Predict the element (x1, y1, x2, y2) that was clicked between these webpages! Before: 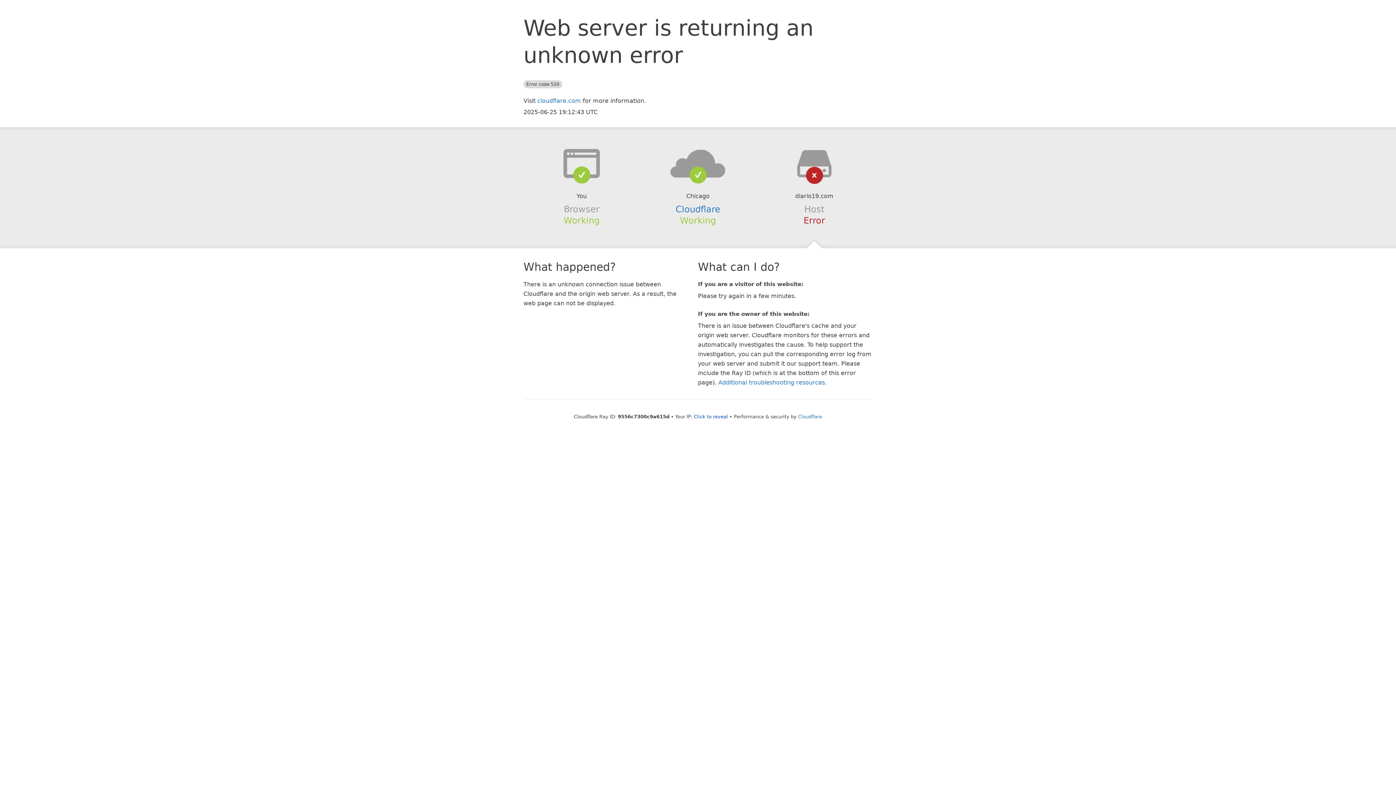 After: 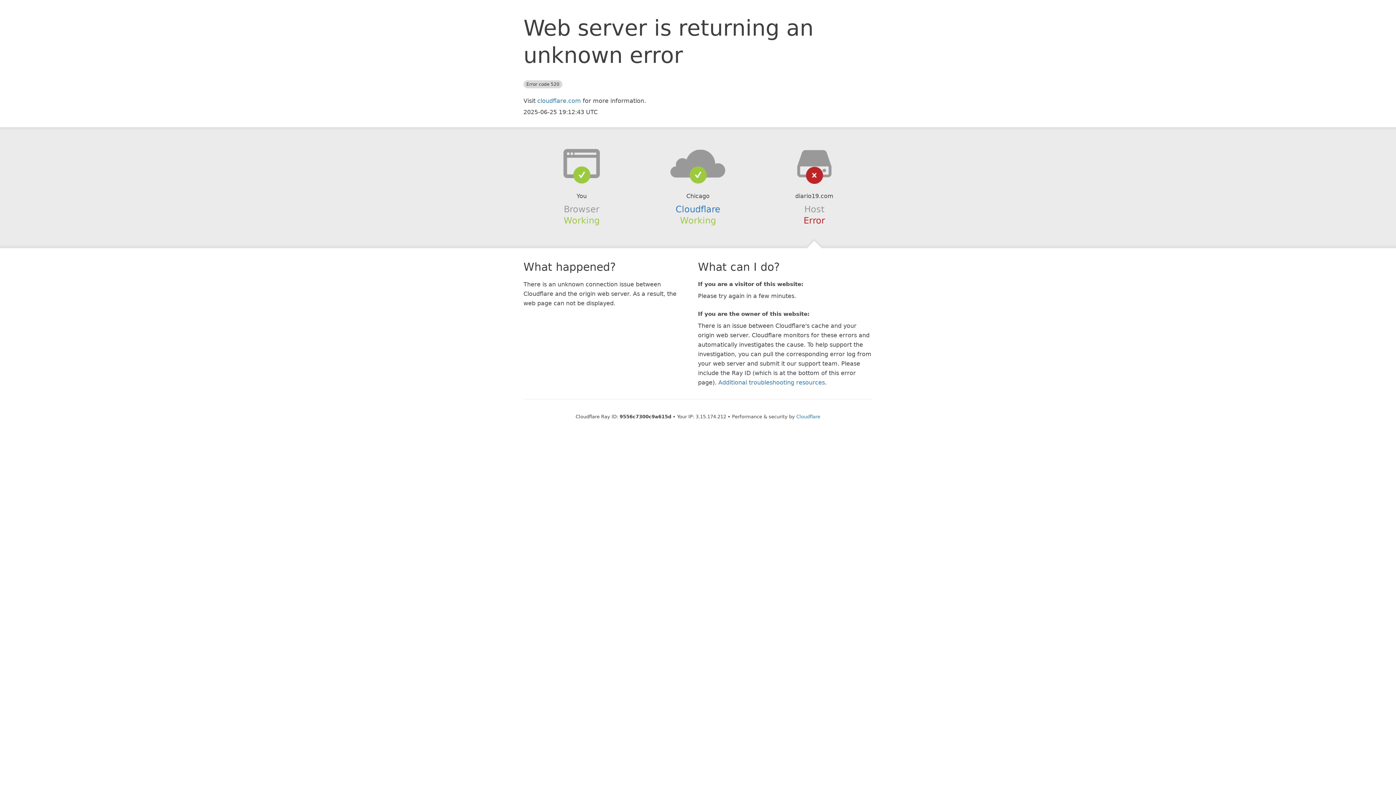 Action: bbox: (694, 414, 728, 419) label: Click to reveal